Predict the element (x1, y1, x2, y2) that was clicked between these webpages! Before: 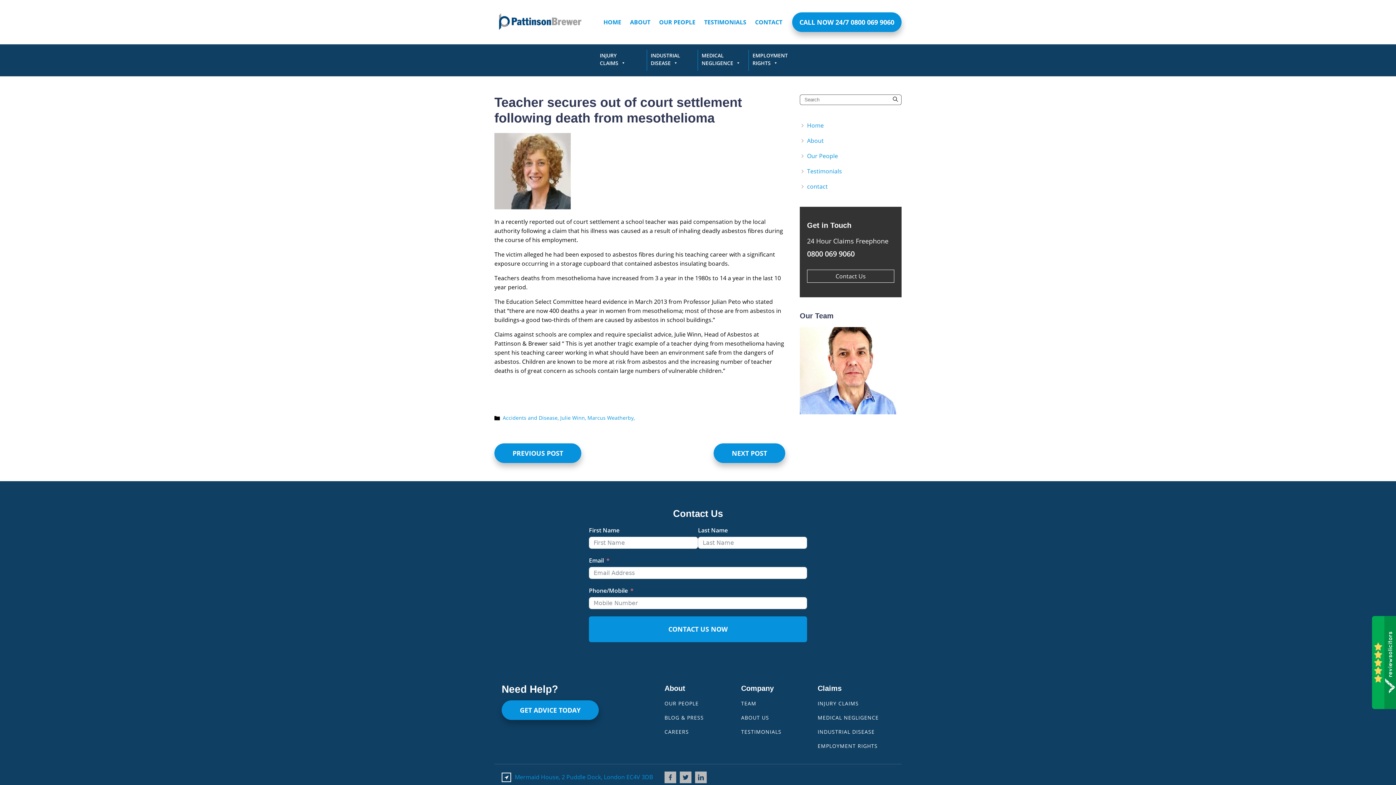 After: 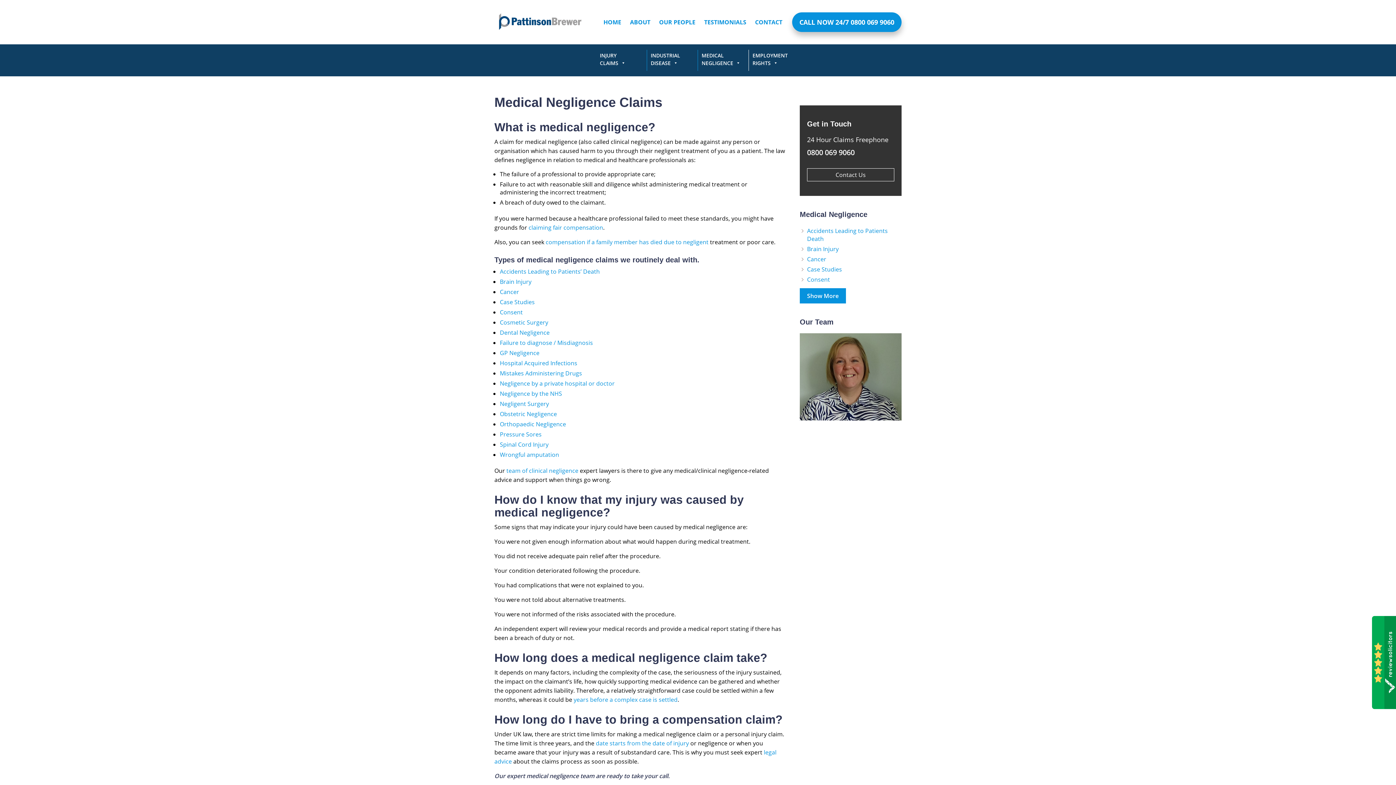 Action: bbox: (817, 714, 879, 721) label: MEDICAL NEGLIGENCE